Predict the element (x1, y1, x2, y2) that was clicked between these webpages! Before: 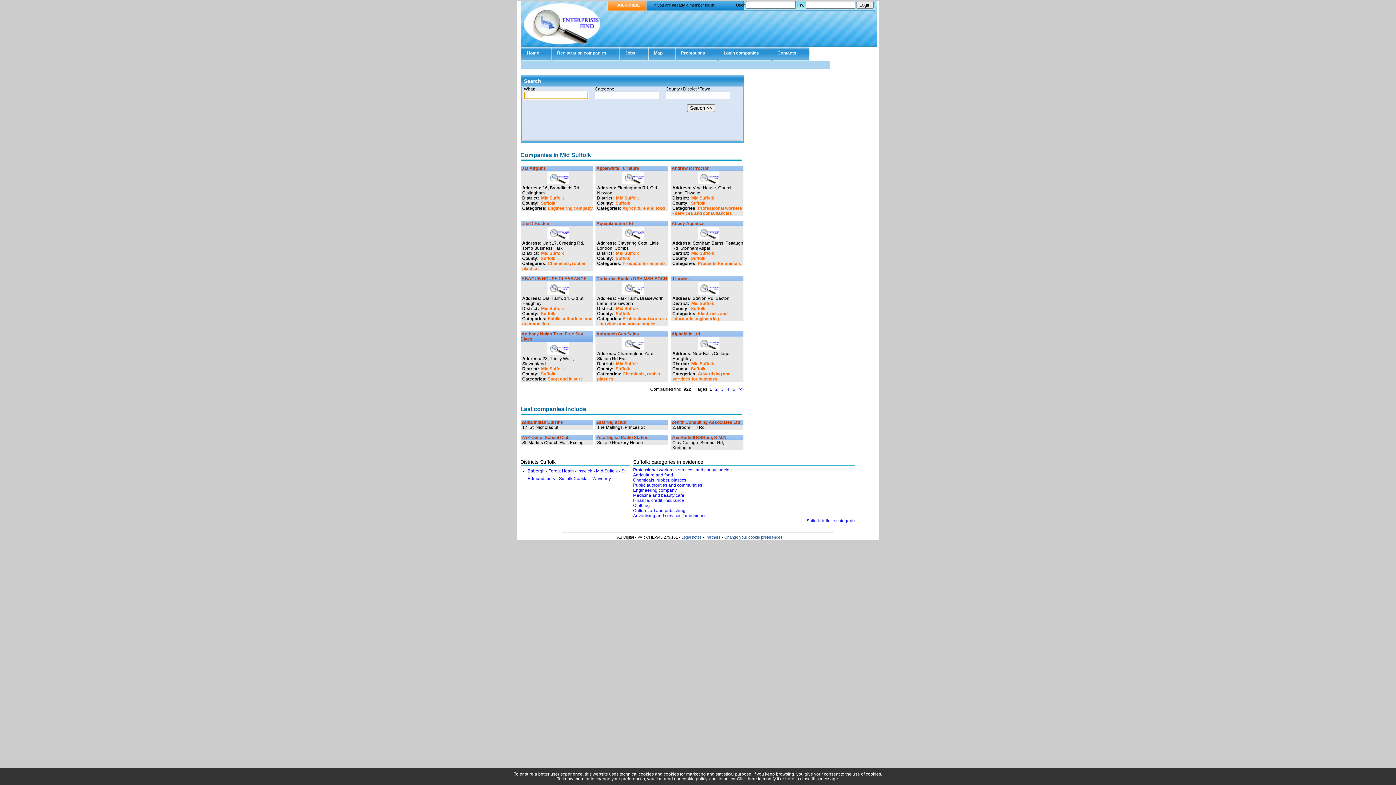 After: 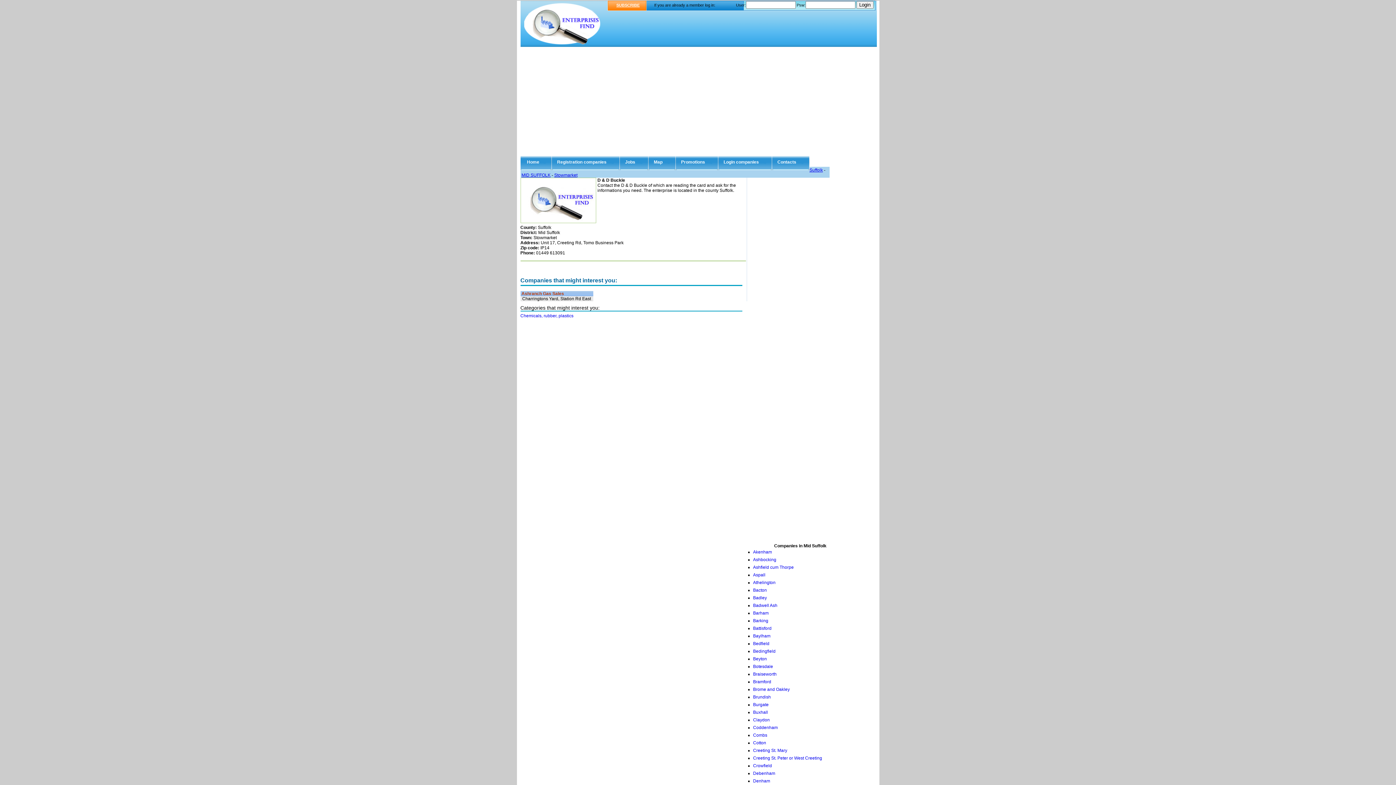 Action: bbox: (546, 235, 569, 240)